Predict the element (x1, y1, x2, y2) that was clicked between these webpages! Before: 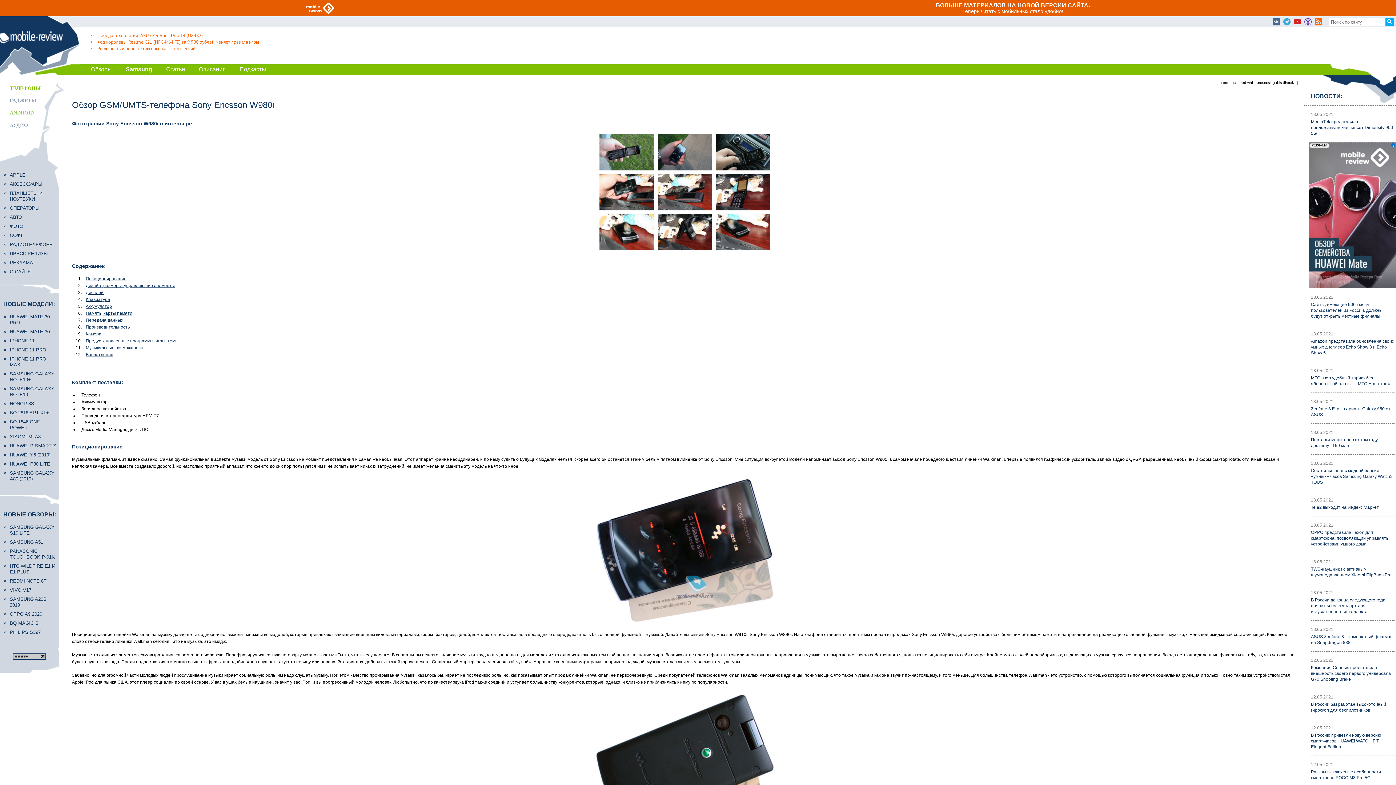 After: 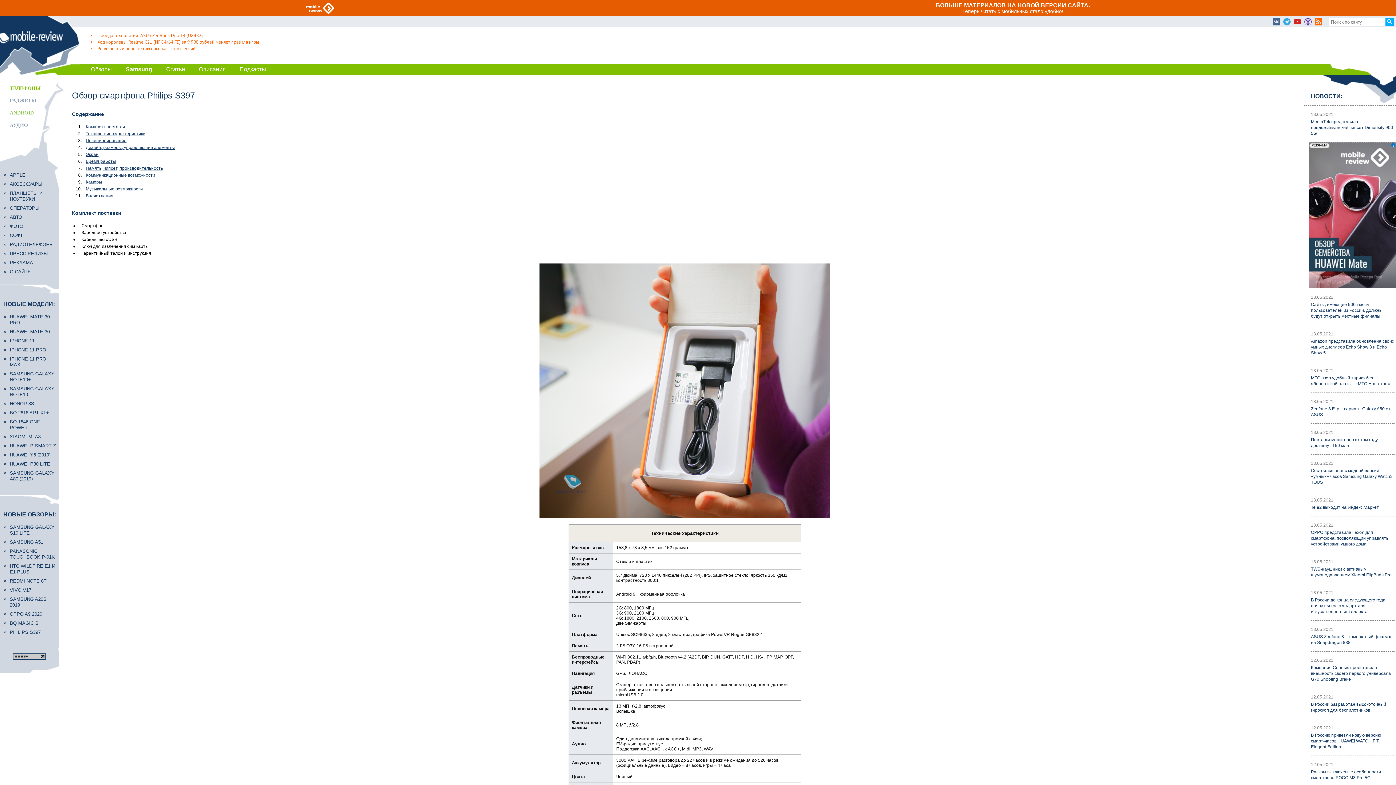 Action: label: PHILIPS S397 bbox: (9, 629, 57, 635)